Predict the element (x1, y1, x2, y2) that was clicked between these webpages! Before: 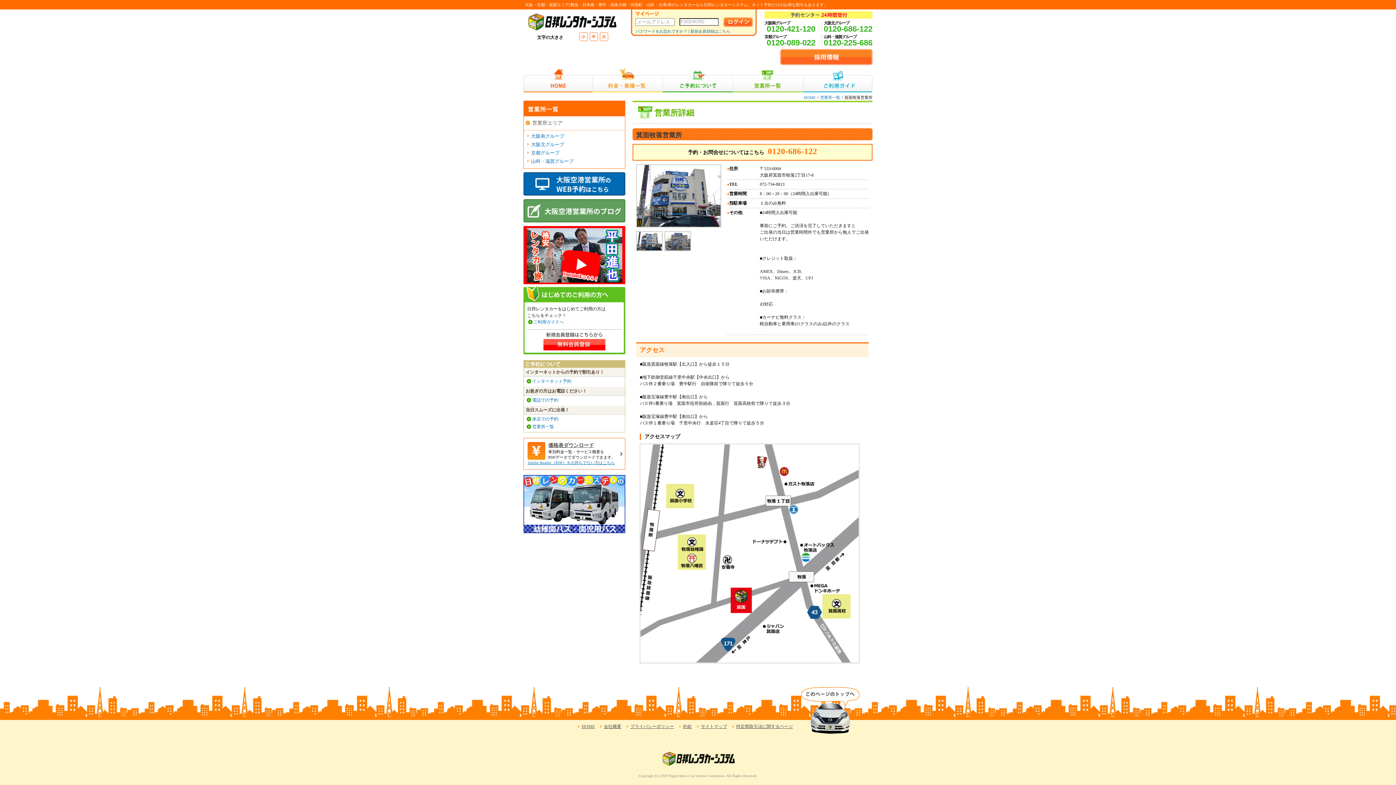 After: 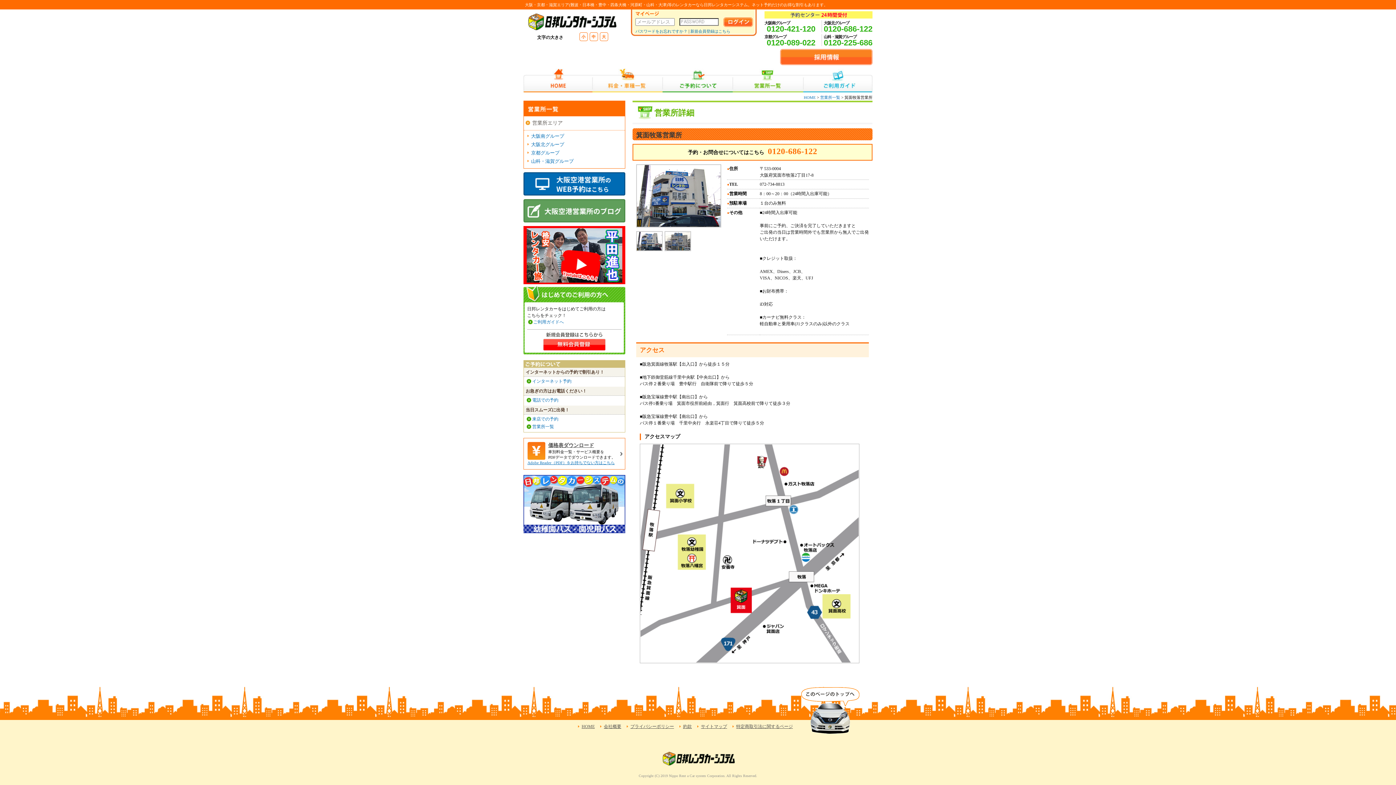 Action: label: 0120-225-686 bbox: (824, 38, 872, 47)